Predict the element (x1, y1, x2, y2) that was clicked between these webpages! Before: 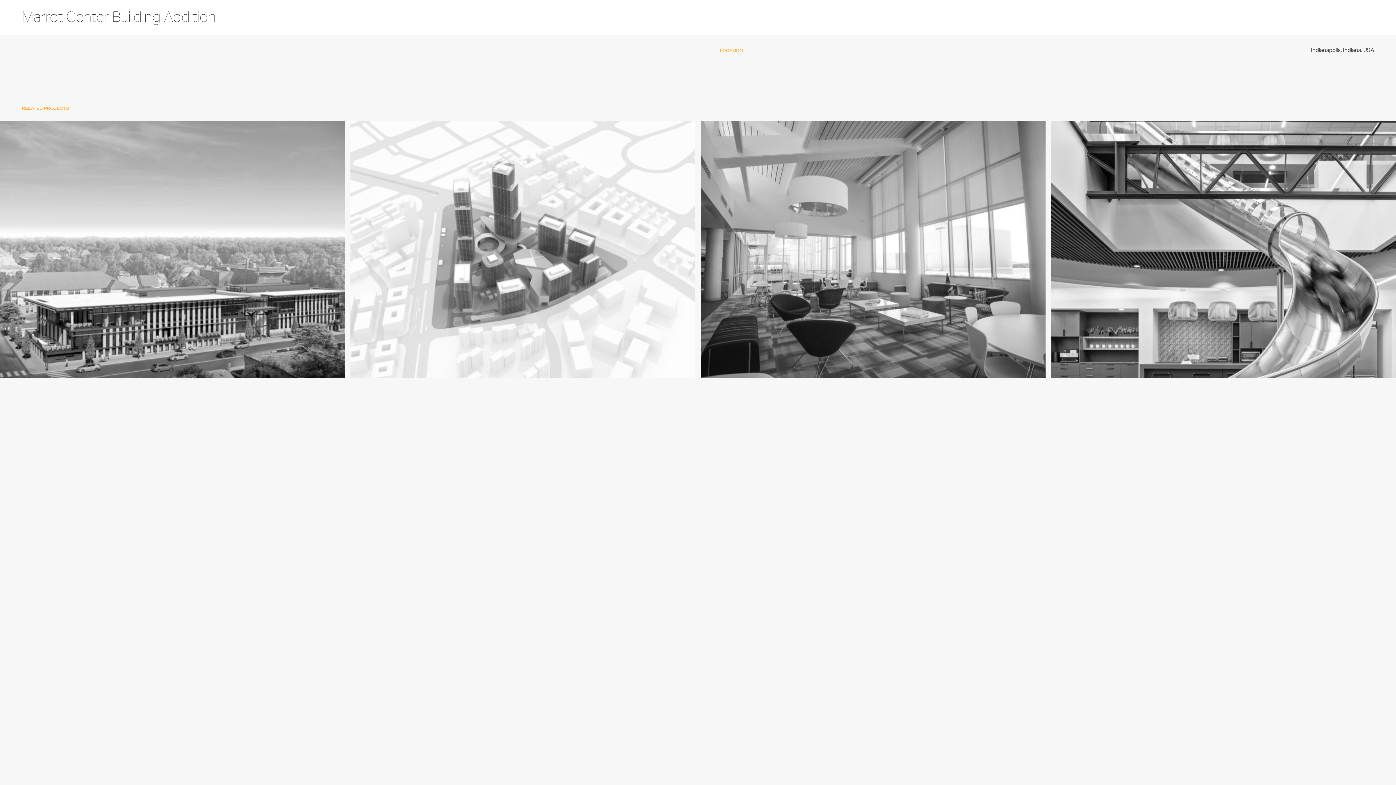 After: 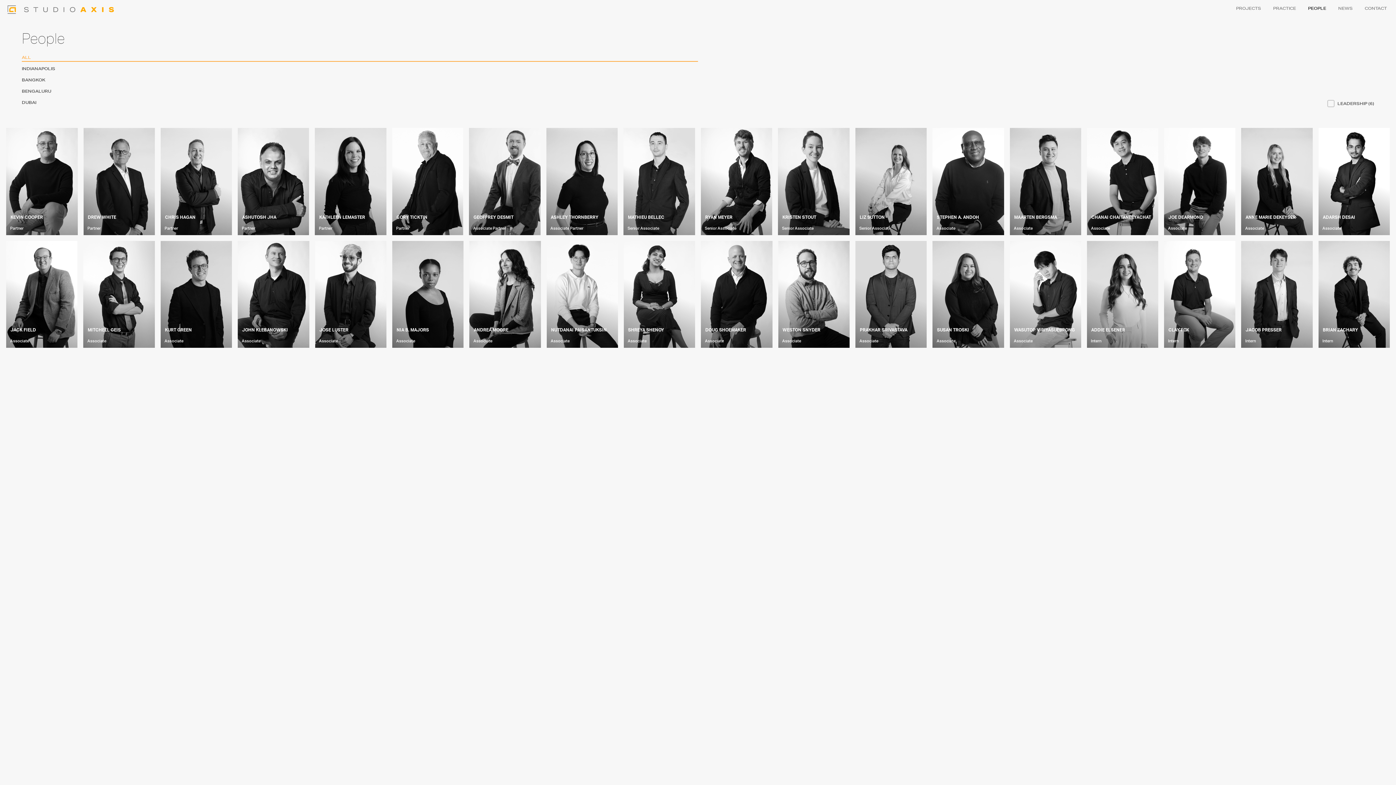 Action: bbox: (1308, 5, 1326, 10) label: PEOPLE